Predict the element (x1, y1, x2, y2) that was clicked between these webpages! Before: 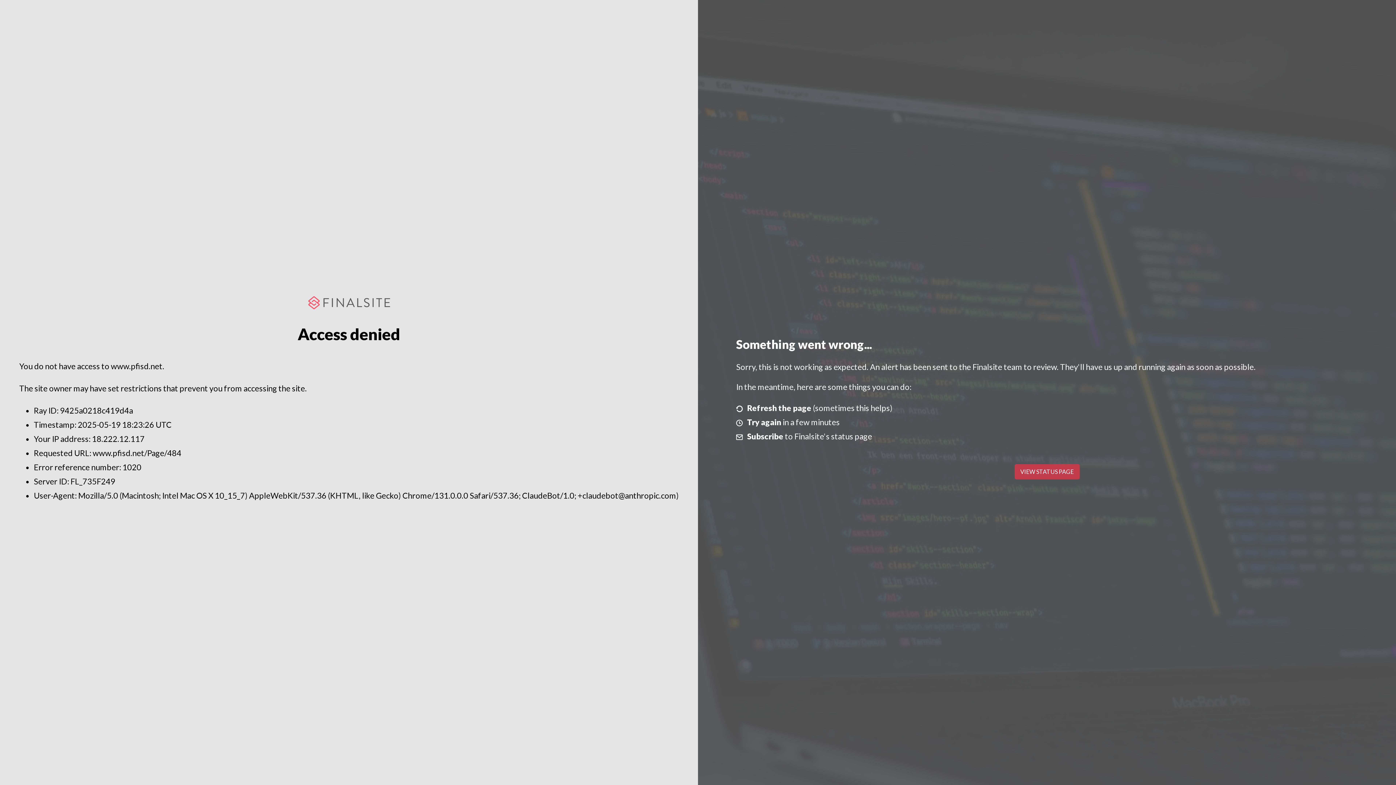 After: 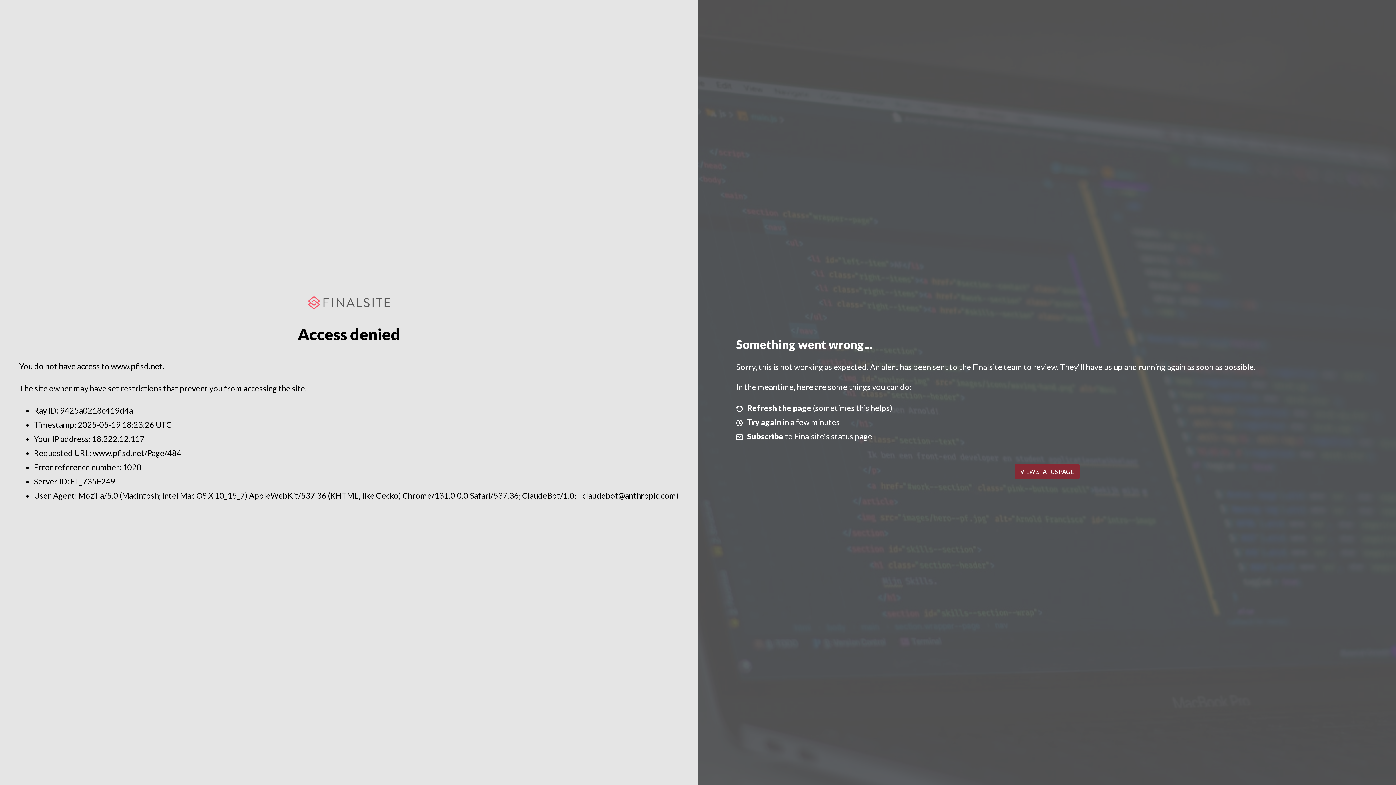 Action: bbox: (1014, 464, 1079, 479) label: VIEW STATUS PAGE